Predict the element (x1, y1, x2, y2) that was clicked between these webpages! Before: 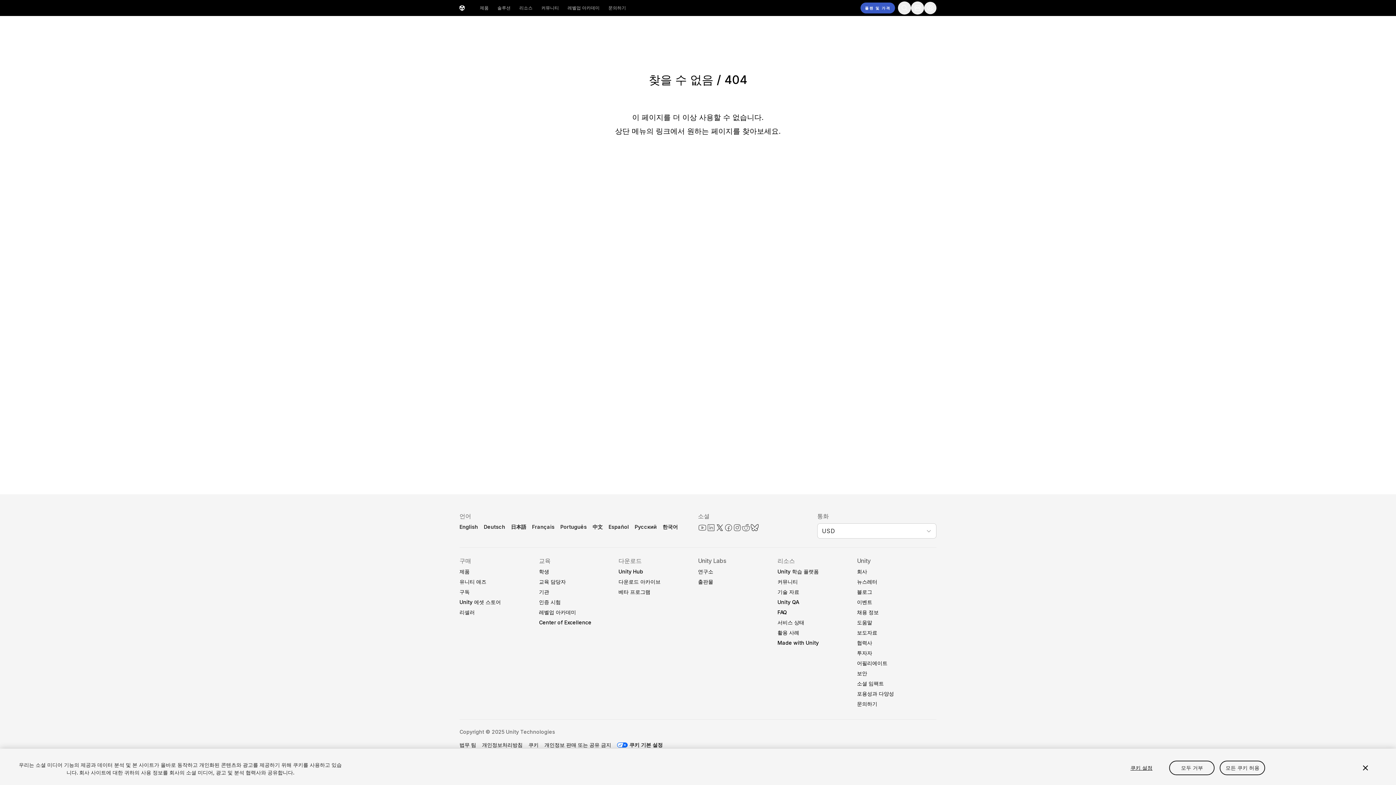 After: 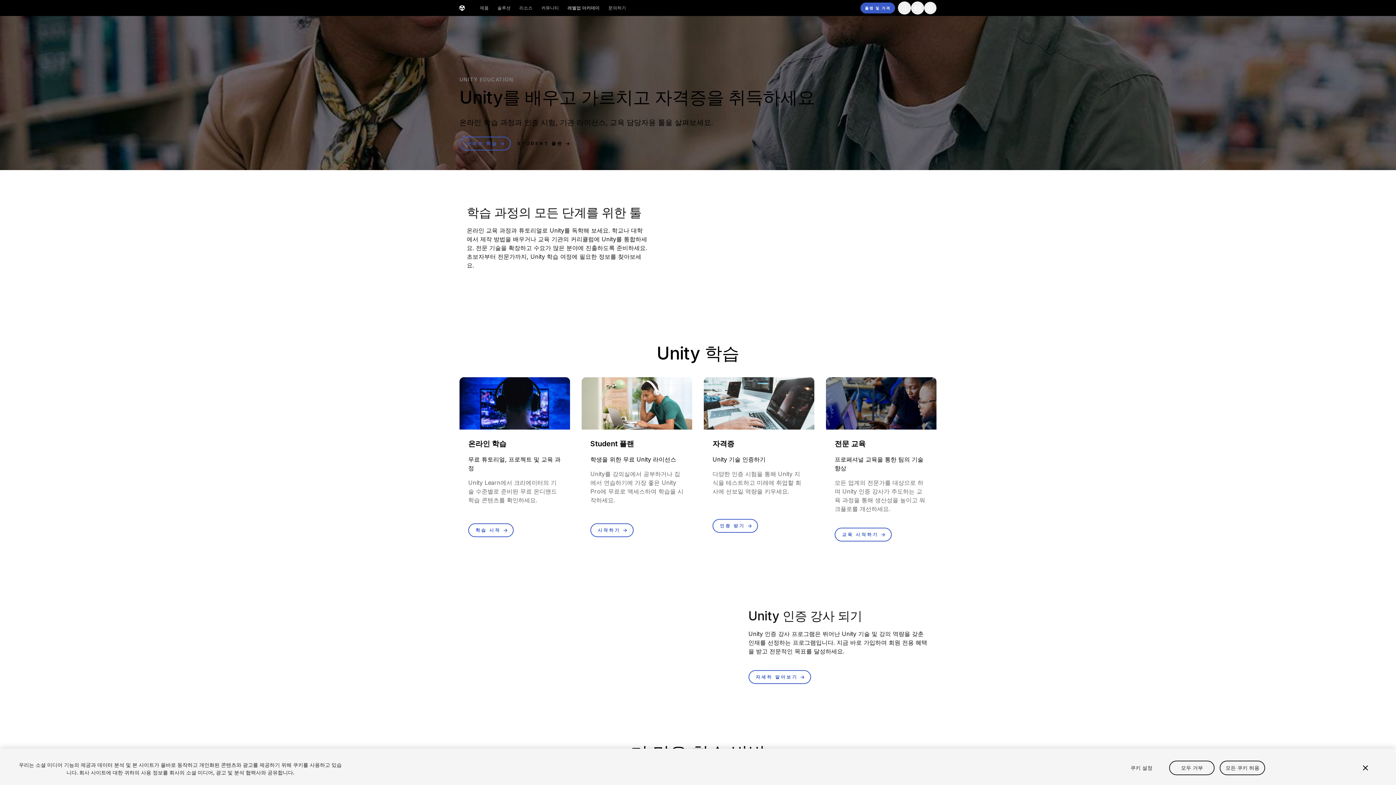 Action: label: 레벨업 아카데미 bbox: (563, 1, 604, 14)